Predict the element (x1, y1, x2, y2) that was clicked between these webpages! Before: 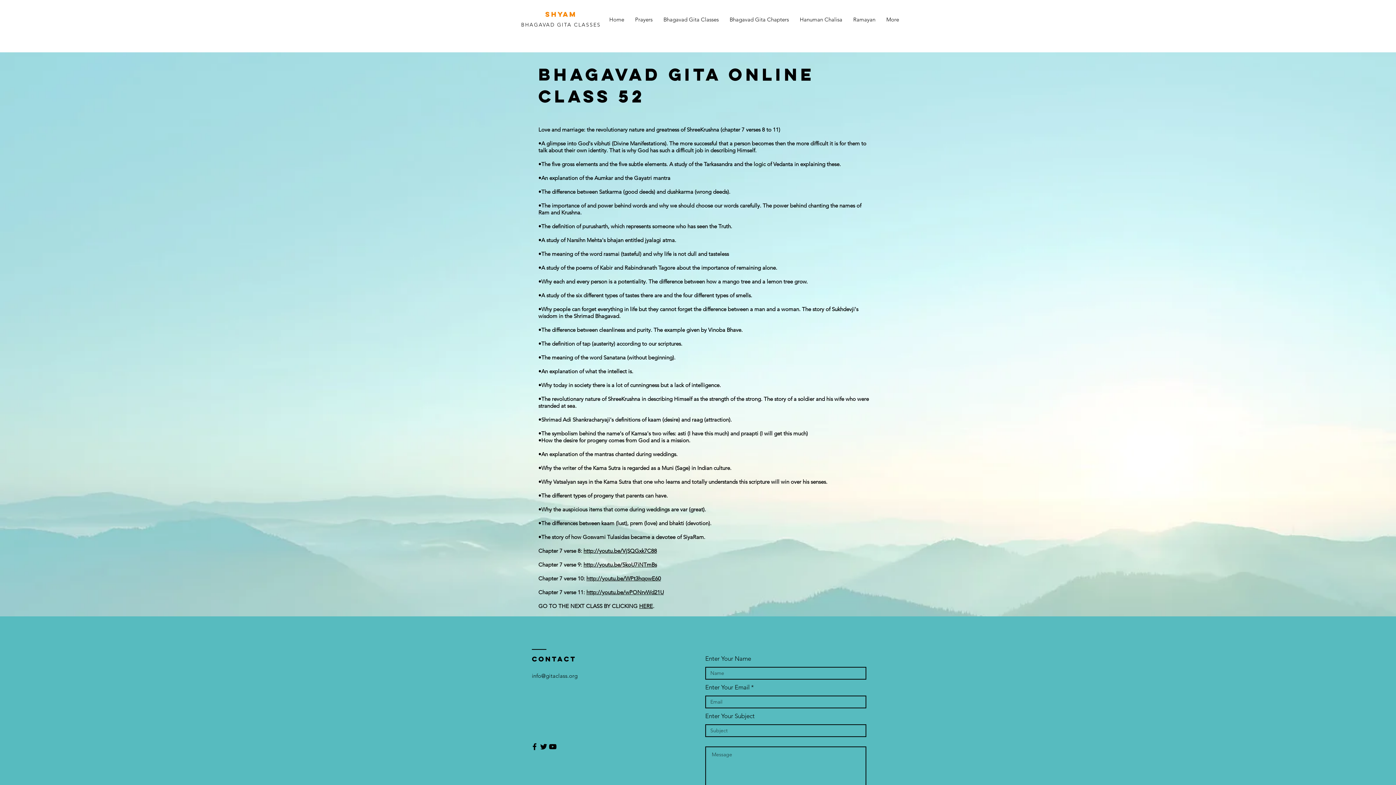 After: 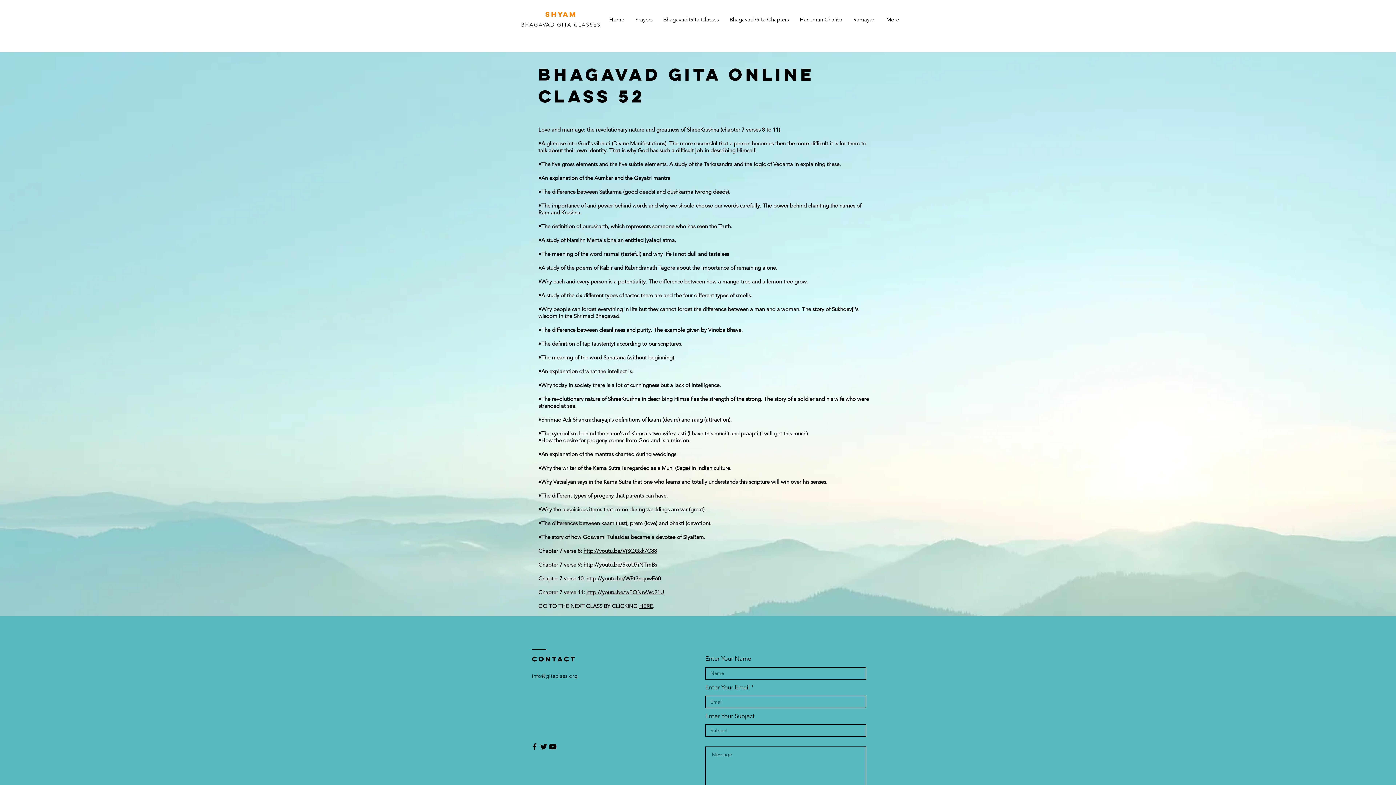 Action: bbox: (539, 742, 548, 751) label: Black Twitter Icon